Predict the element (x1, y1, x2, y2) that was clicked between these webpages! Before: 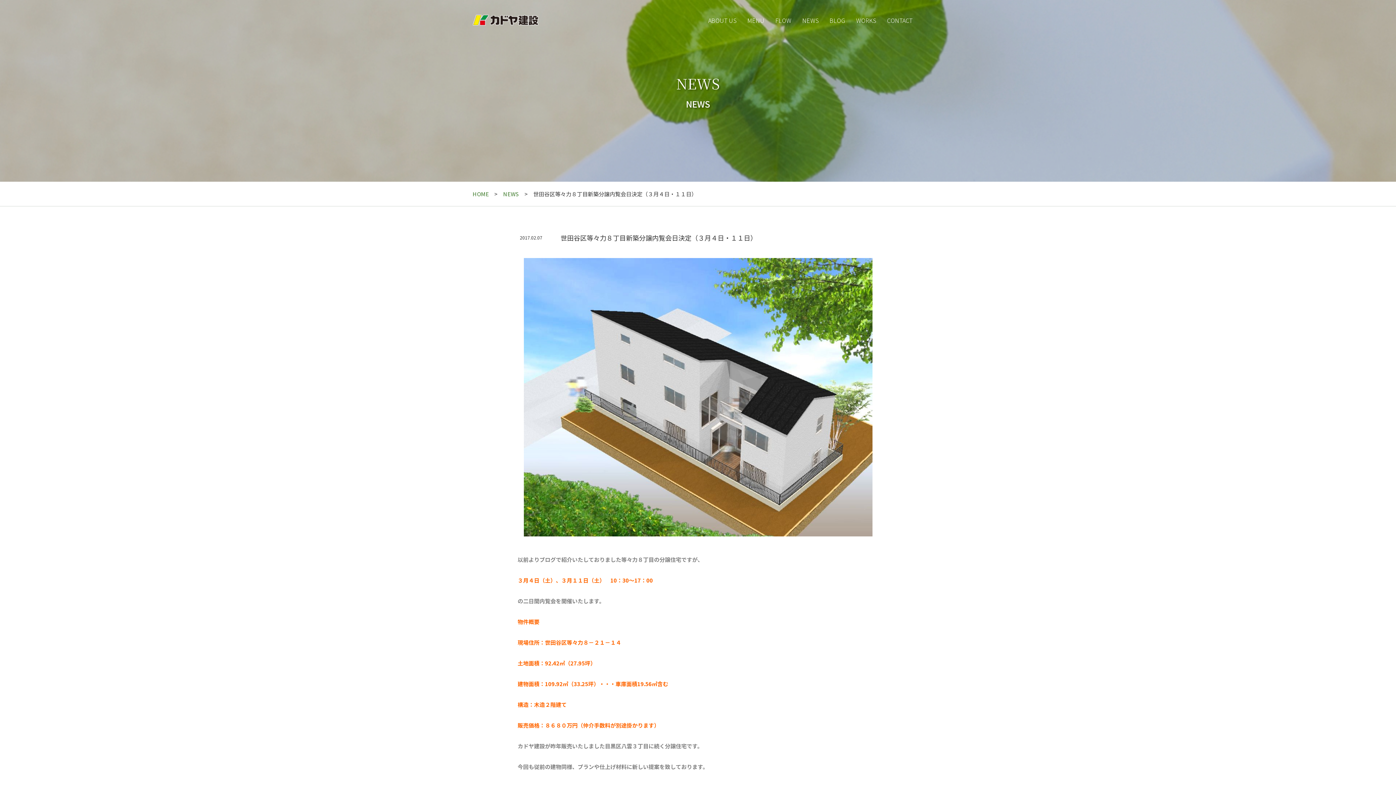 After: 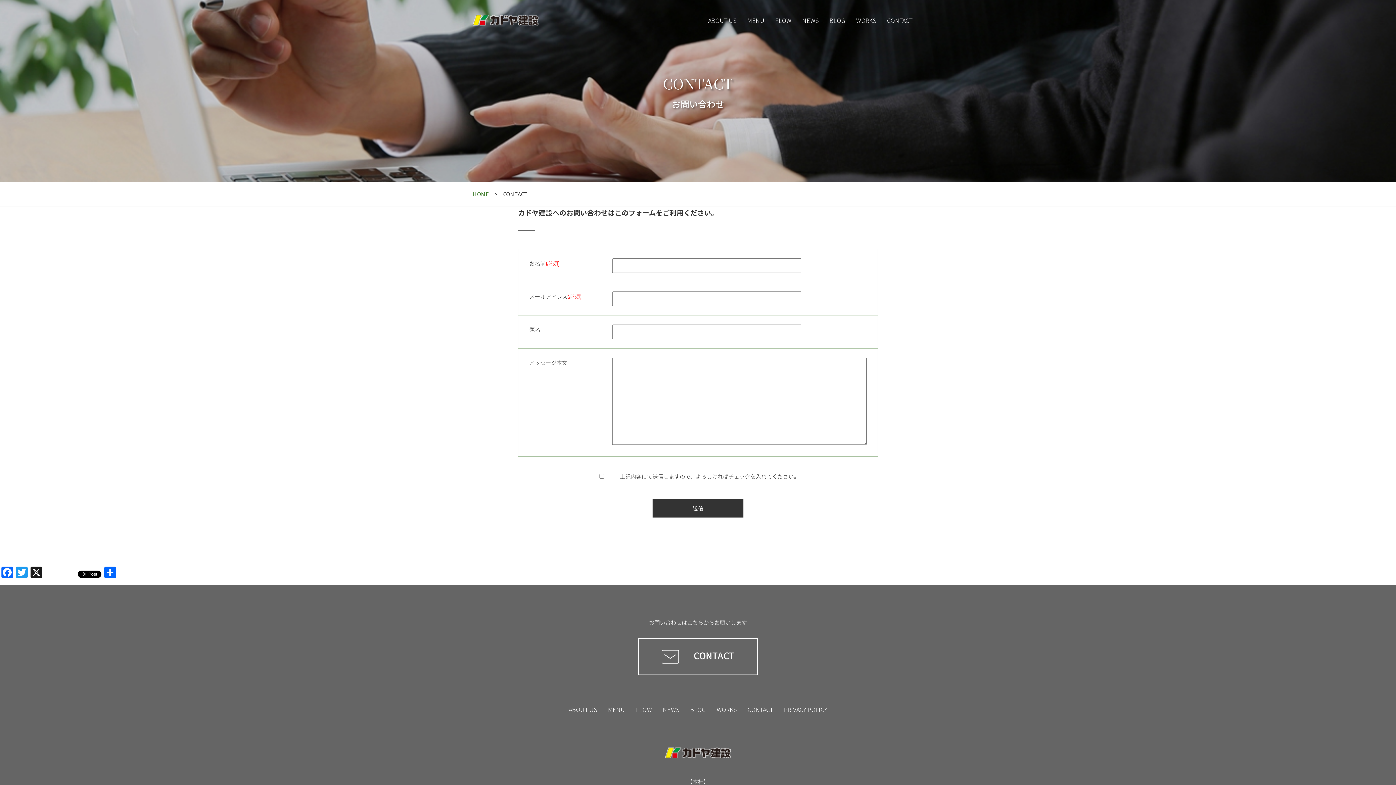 Action: bbox: (887, 15, 912, 24) label: CONTACT